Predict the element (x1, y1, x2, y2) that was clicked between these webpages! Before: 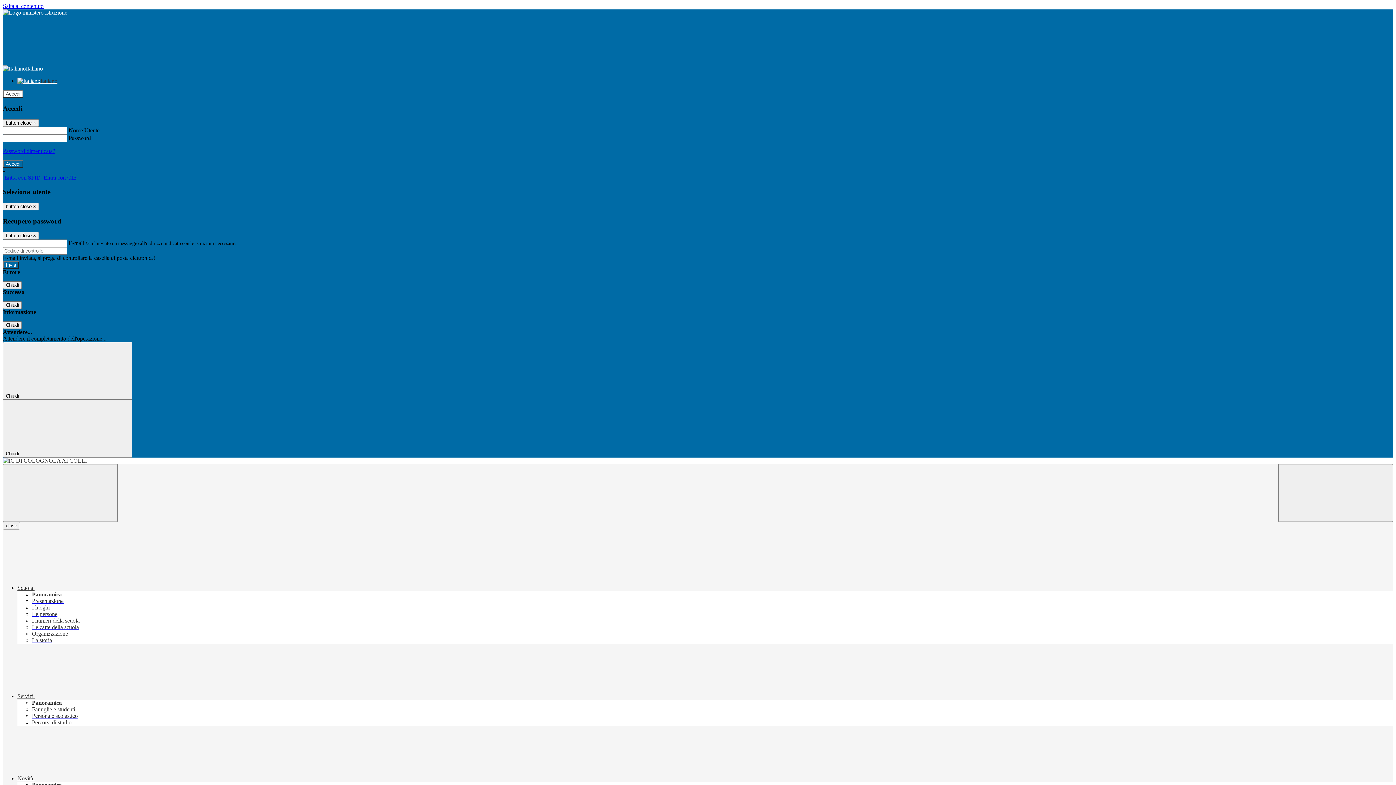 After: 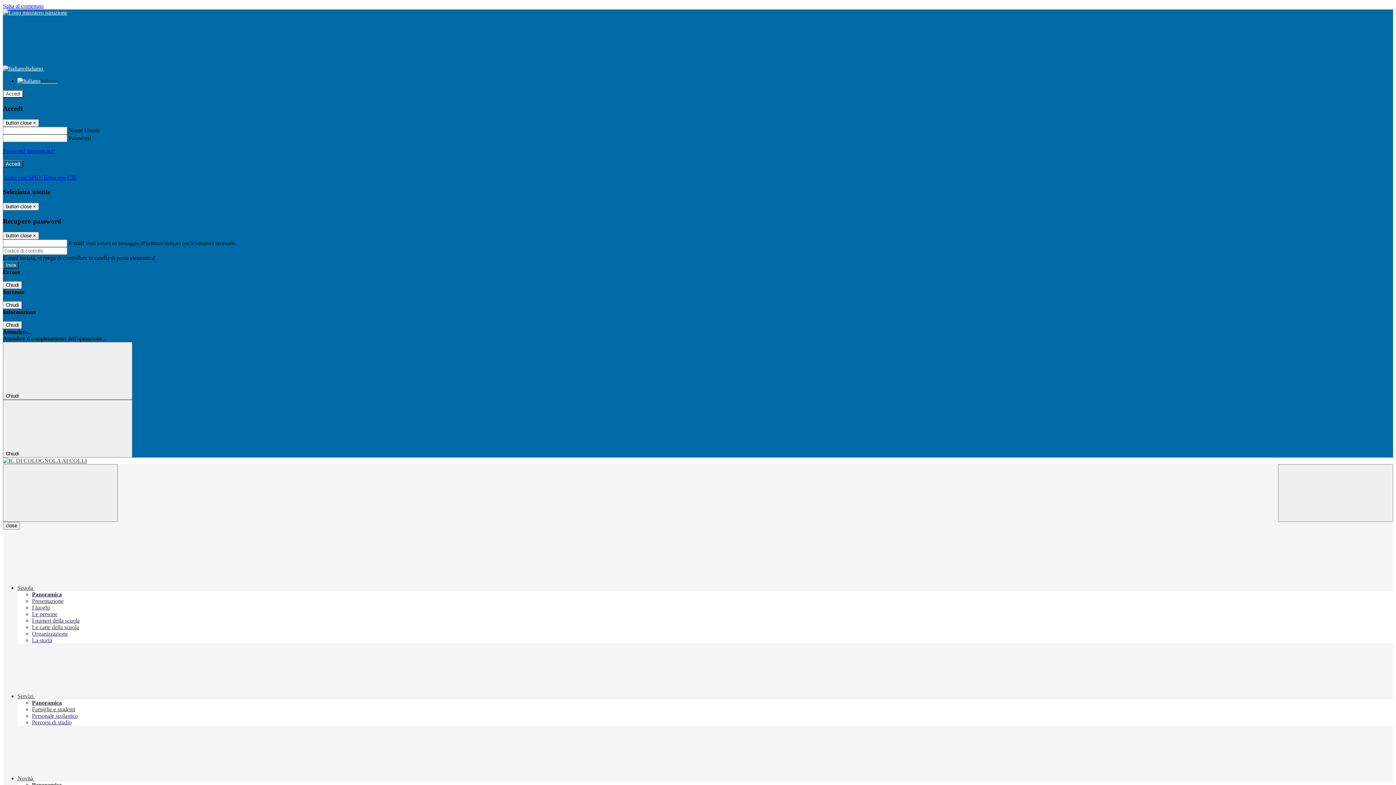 Action: bbox: (32, 631, 68, 637) label: Organizzazione